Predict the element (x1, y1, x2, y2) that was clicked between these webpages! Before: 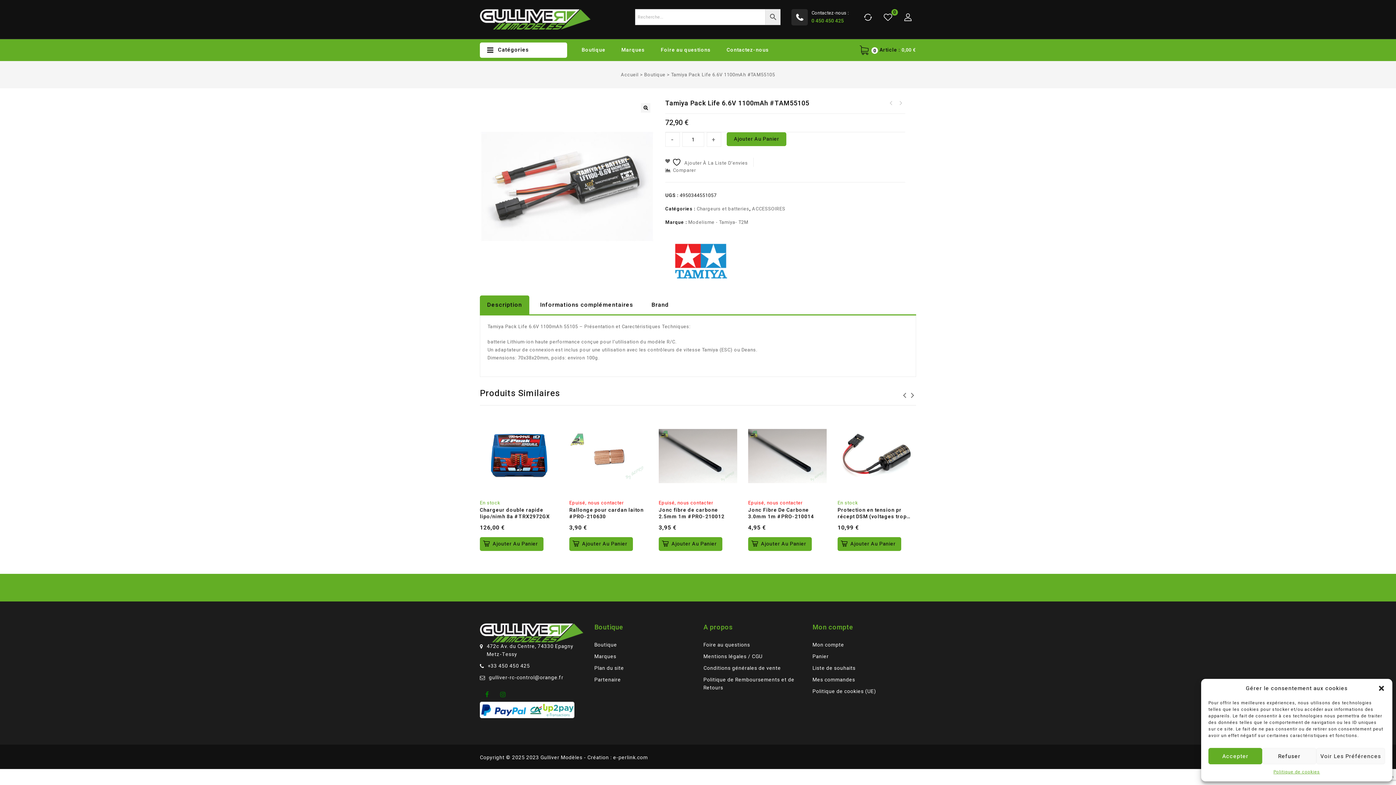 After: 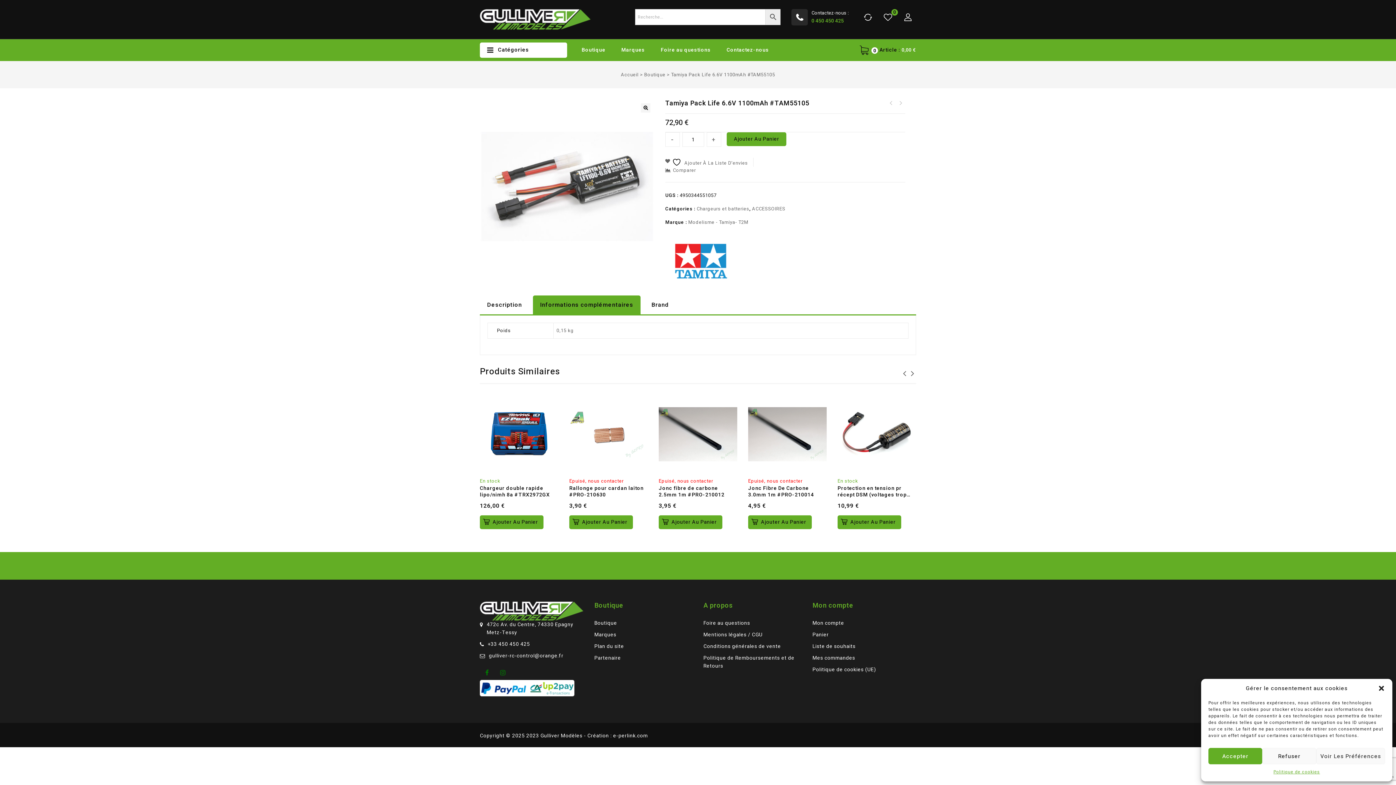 Action: bbox: (533, 295, 640, 314) label: Informations complémentaires